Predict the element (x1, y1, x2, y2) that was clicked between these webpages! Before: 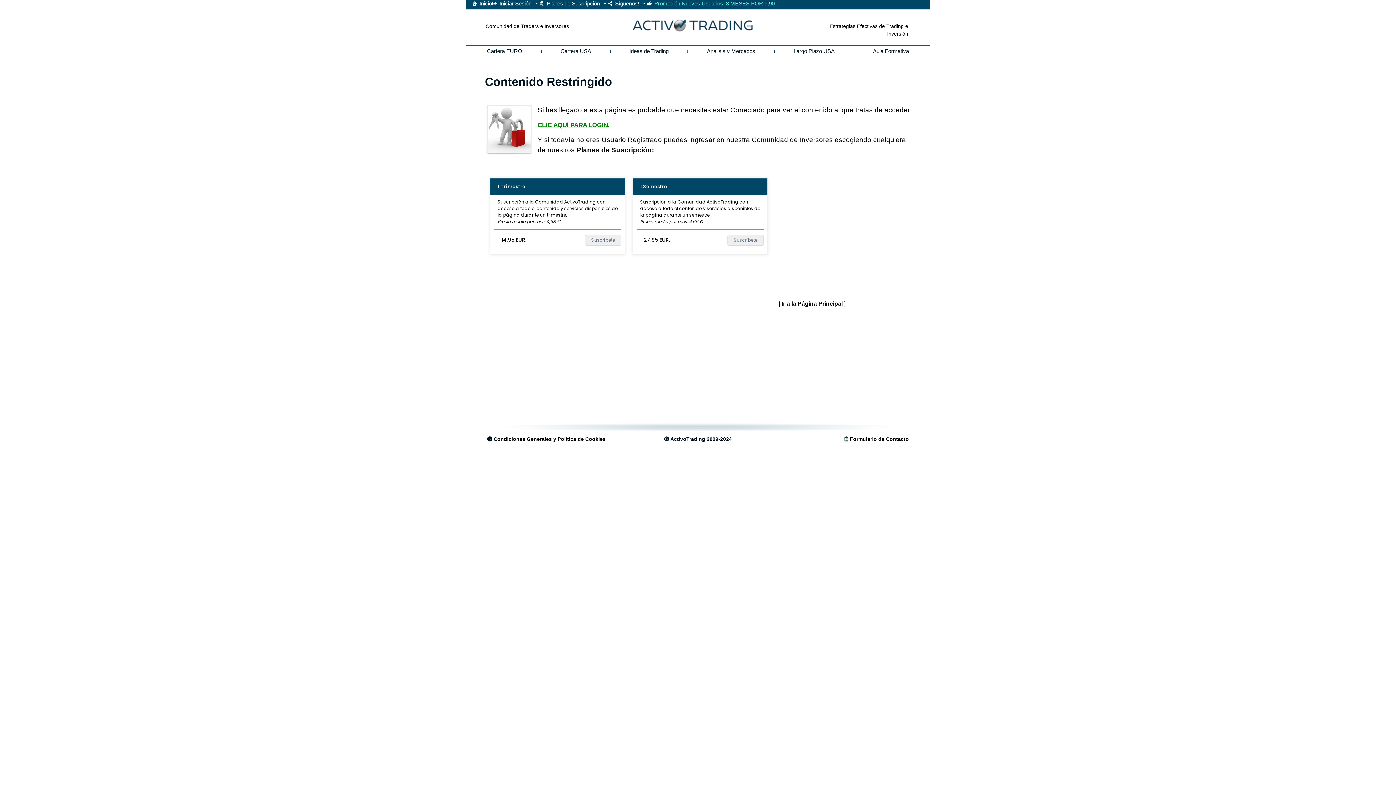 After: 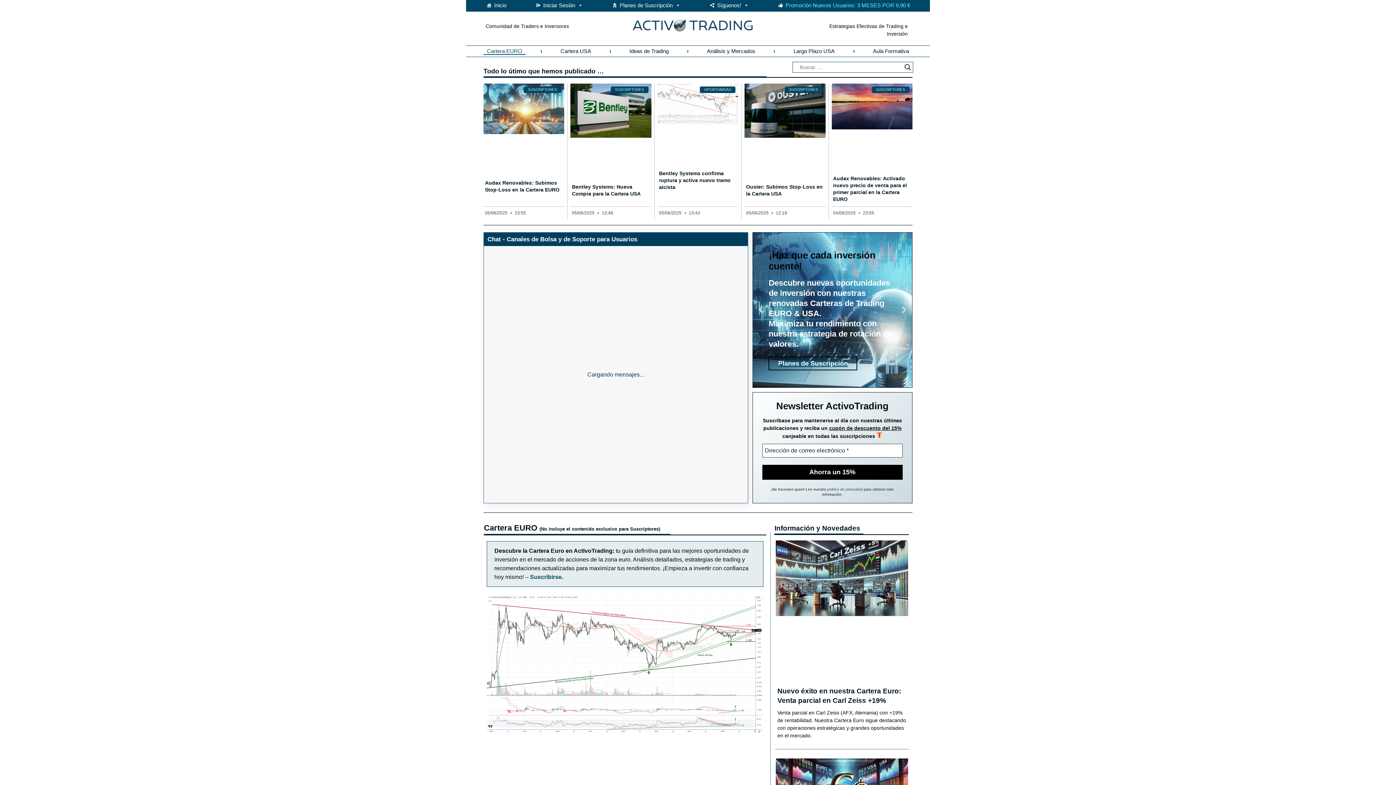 Action: bbox: (483, 47, 525, 55) label: Cartera EURO